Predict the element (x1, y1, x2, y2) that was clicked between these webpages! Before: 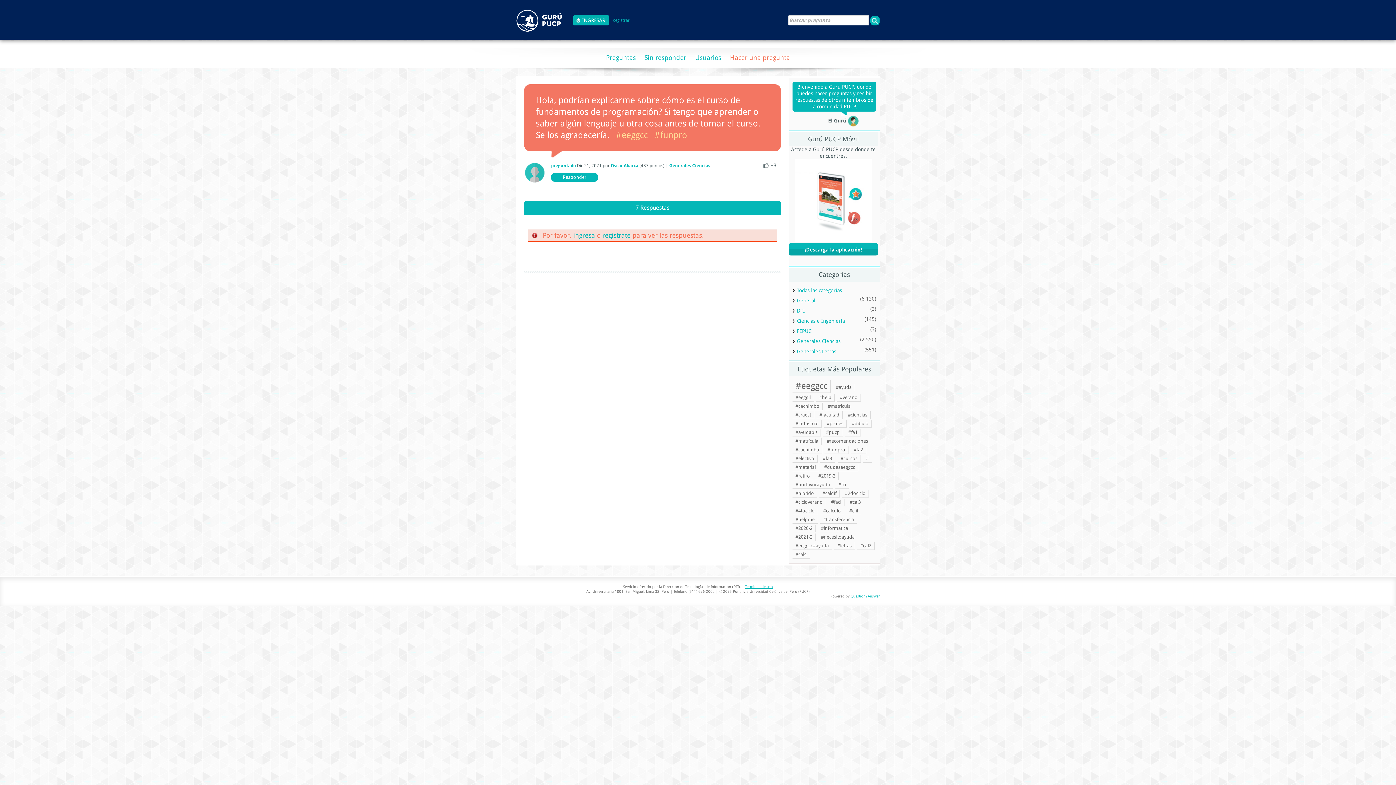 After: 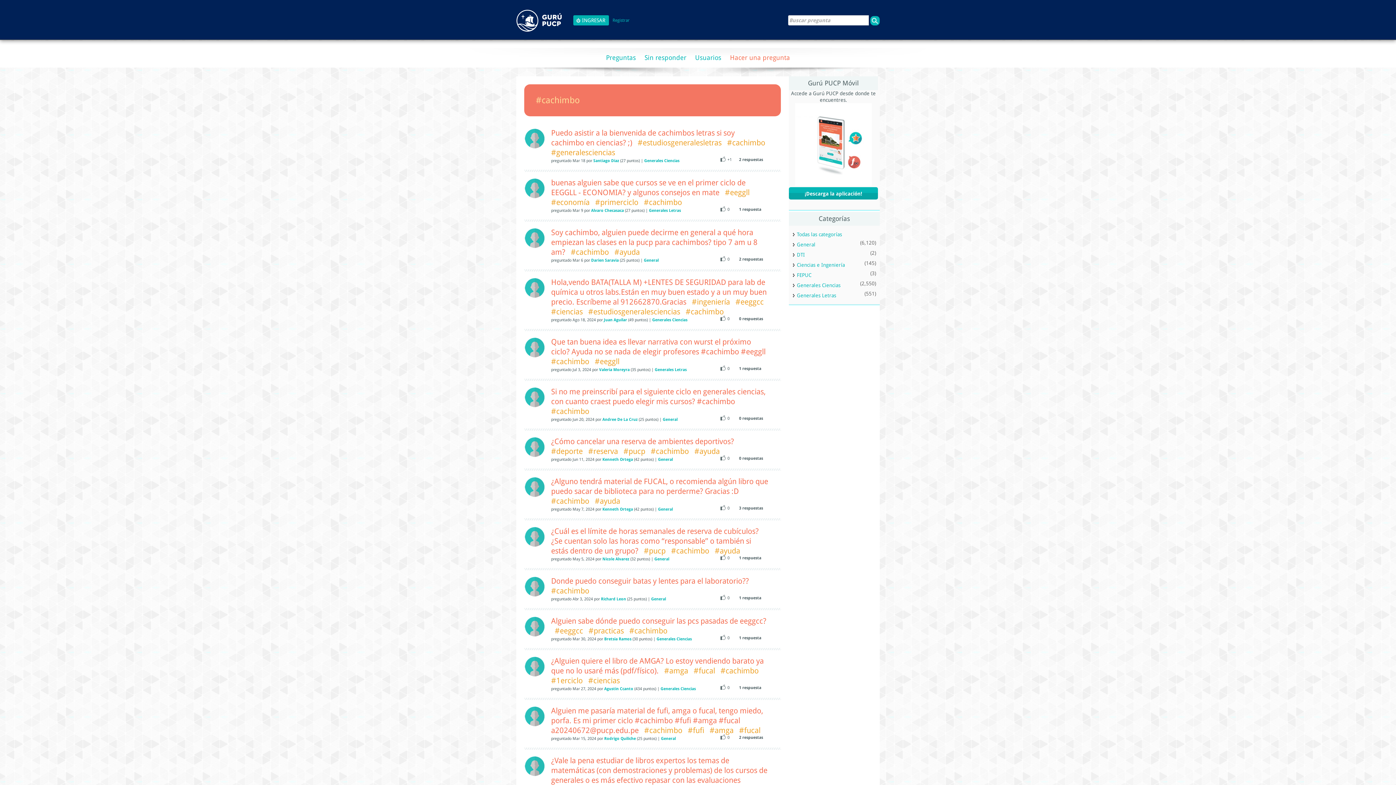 Action: bbox: (792, 402, 822, 410) label: #cachimbo